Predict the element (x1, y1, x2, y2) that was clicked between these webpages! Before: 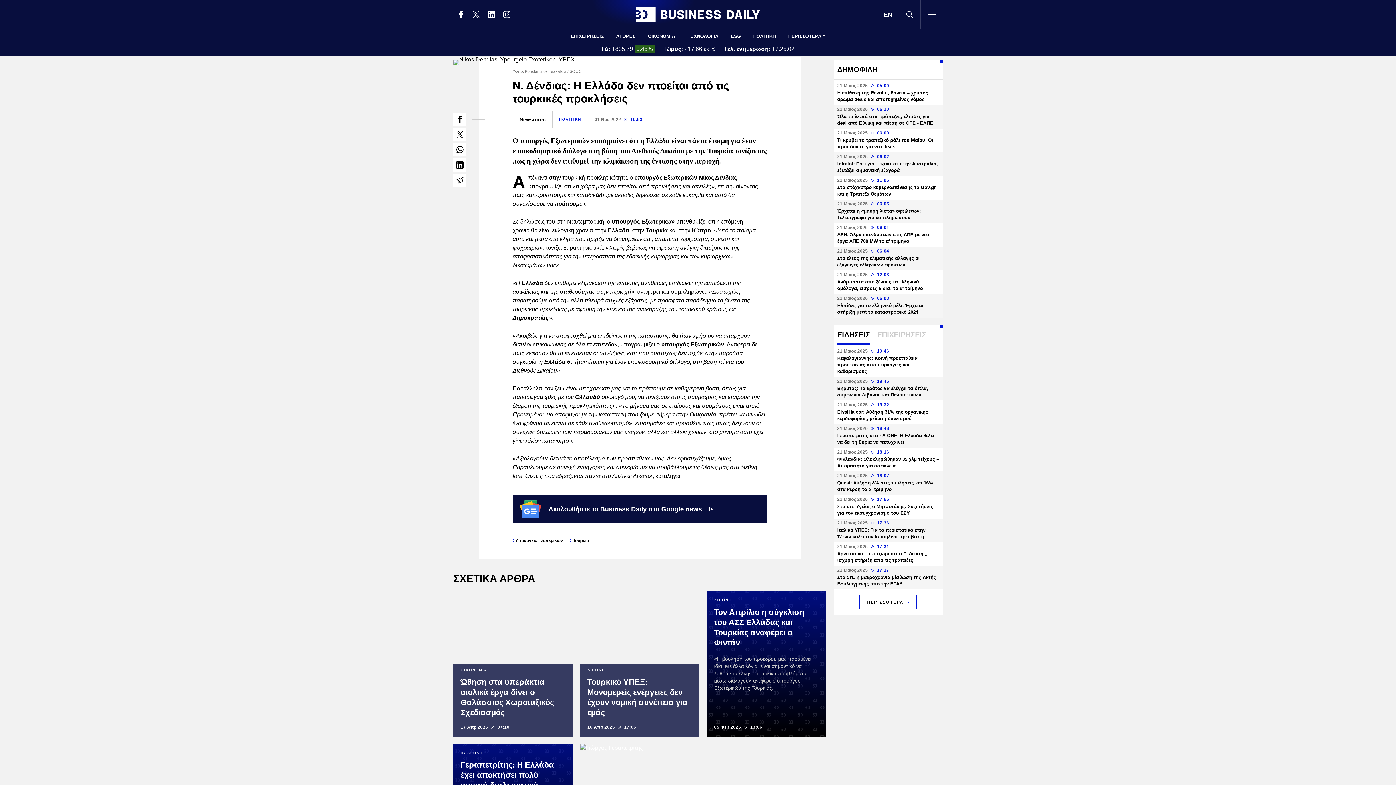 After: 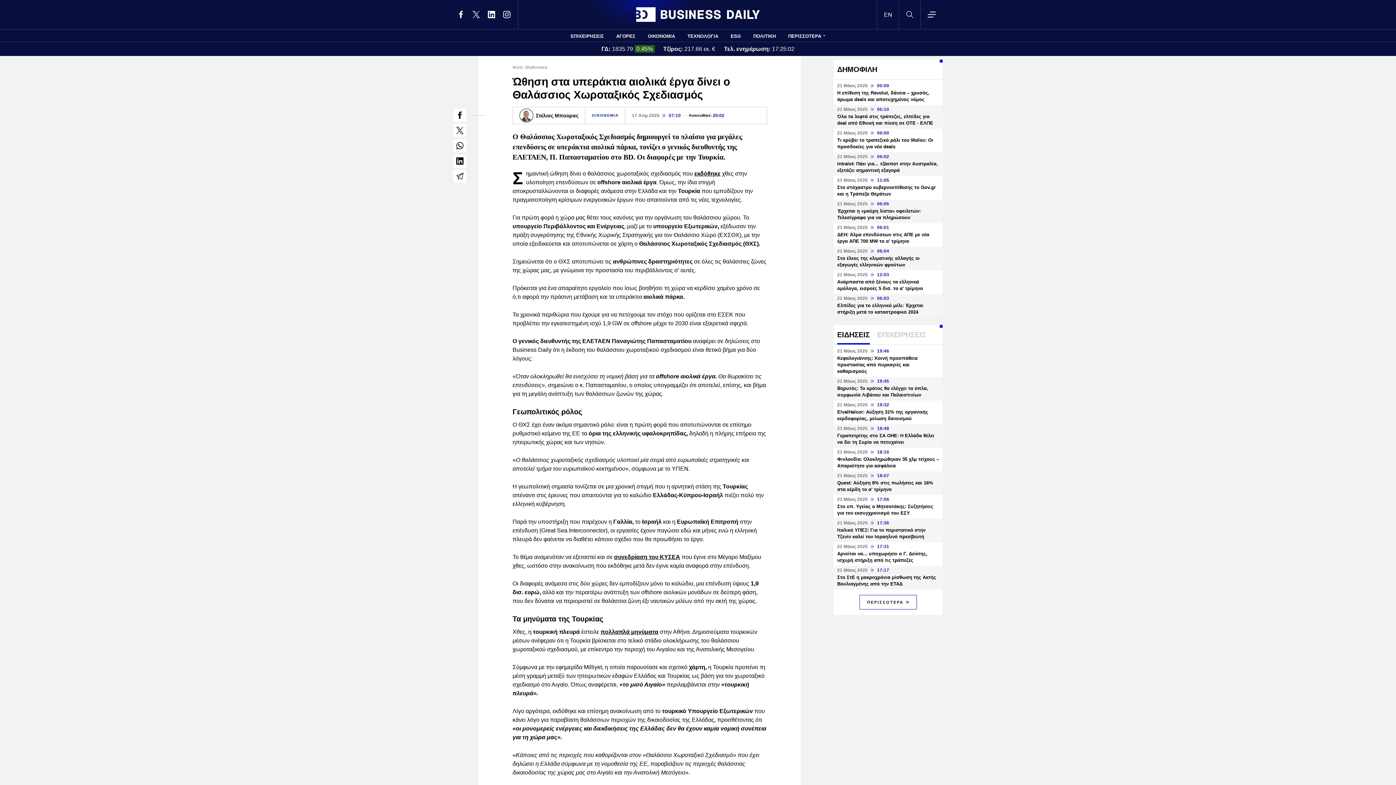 Action: bbox: (453, 591, 572, 737) label: ΟΙΚΟΝΟΜΙΑ
Ώθηση στα υπεράκτια αιολικά έργα δίνει ο Θαλάσσιος Χωροταξικός Σχεδιασμός
17 Απρ 2025  07:10